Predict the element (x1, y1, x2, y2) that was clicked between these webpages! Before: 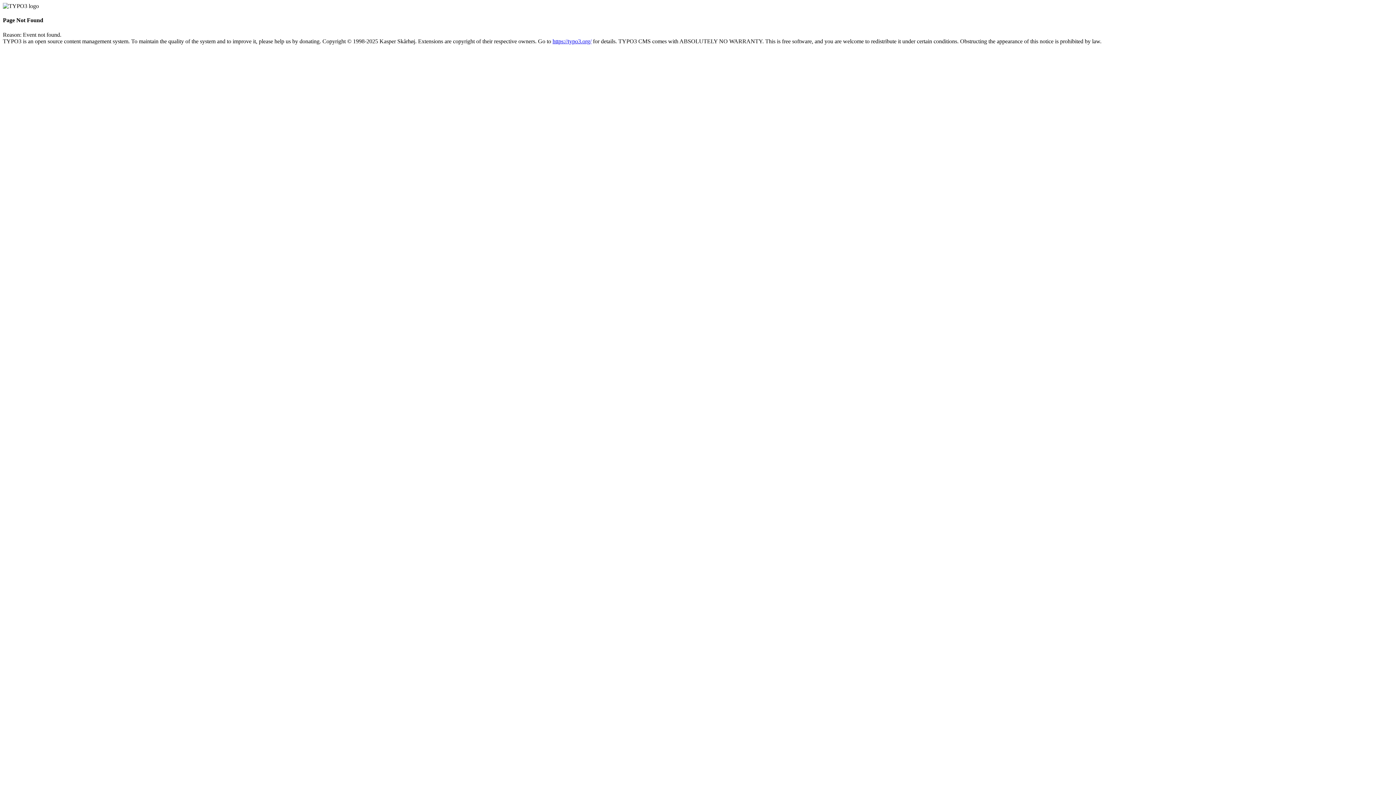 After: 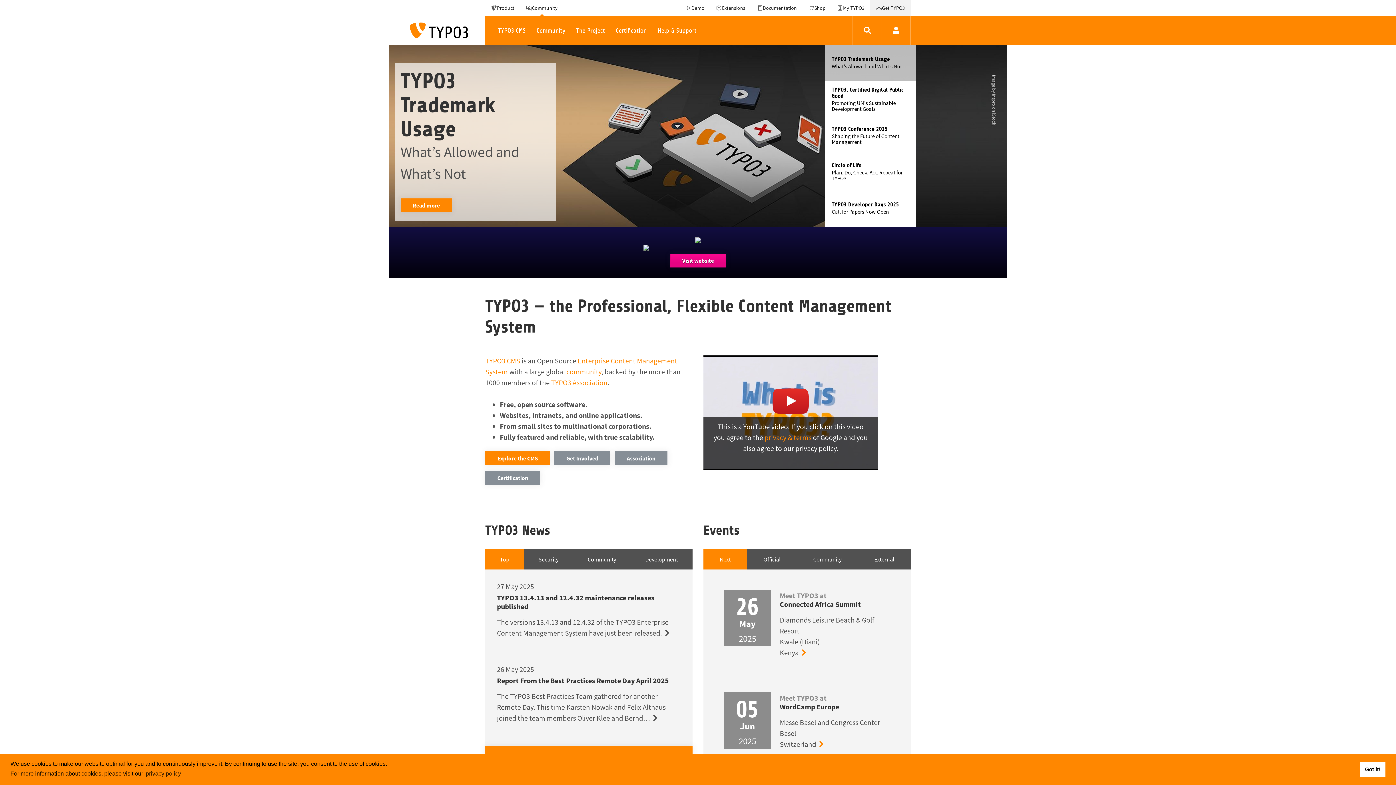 Action: bbox: (552, 38, 591, 44) label: https://typo3.org/